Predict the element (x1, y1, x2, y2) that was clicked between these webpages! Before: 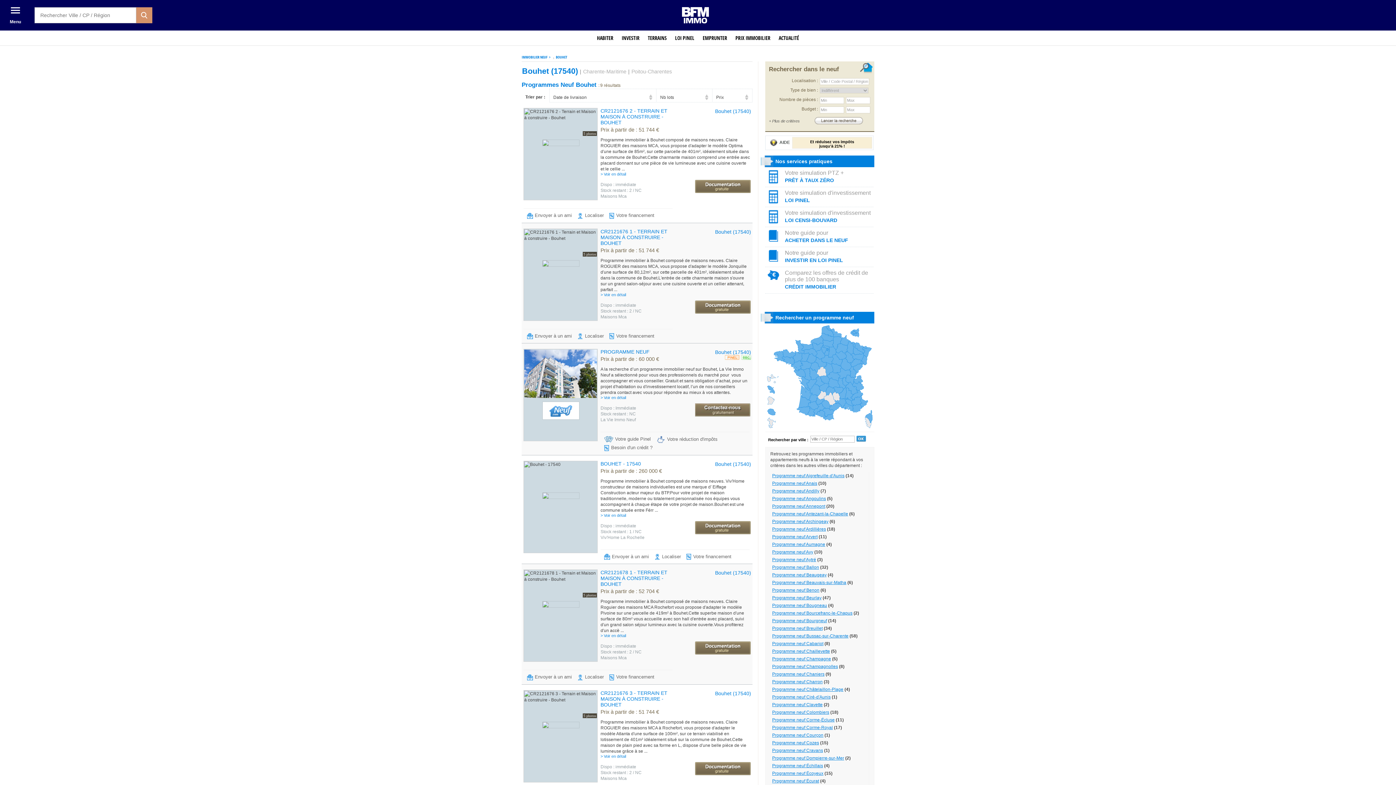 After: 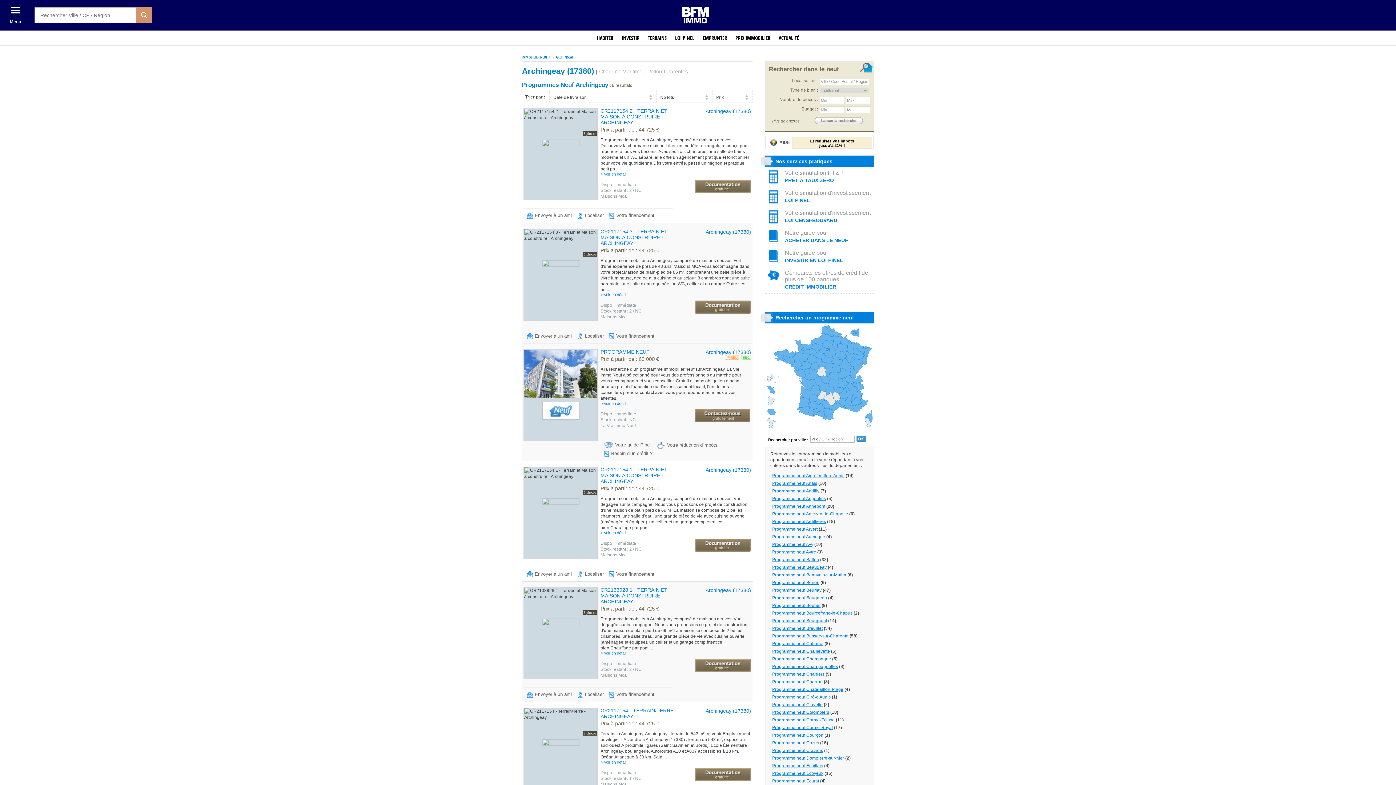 Action: bbox: (772, 519, 828, 524) label: Programme neuf Archingeay